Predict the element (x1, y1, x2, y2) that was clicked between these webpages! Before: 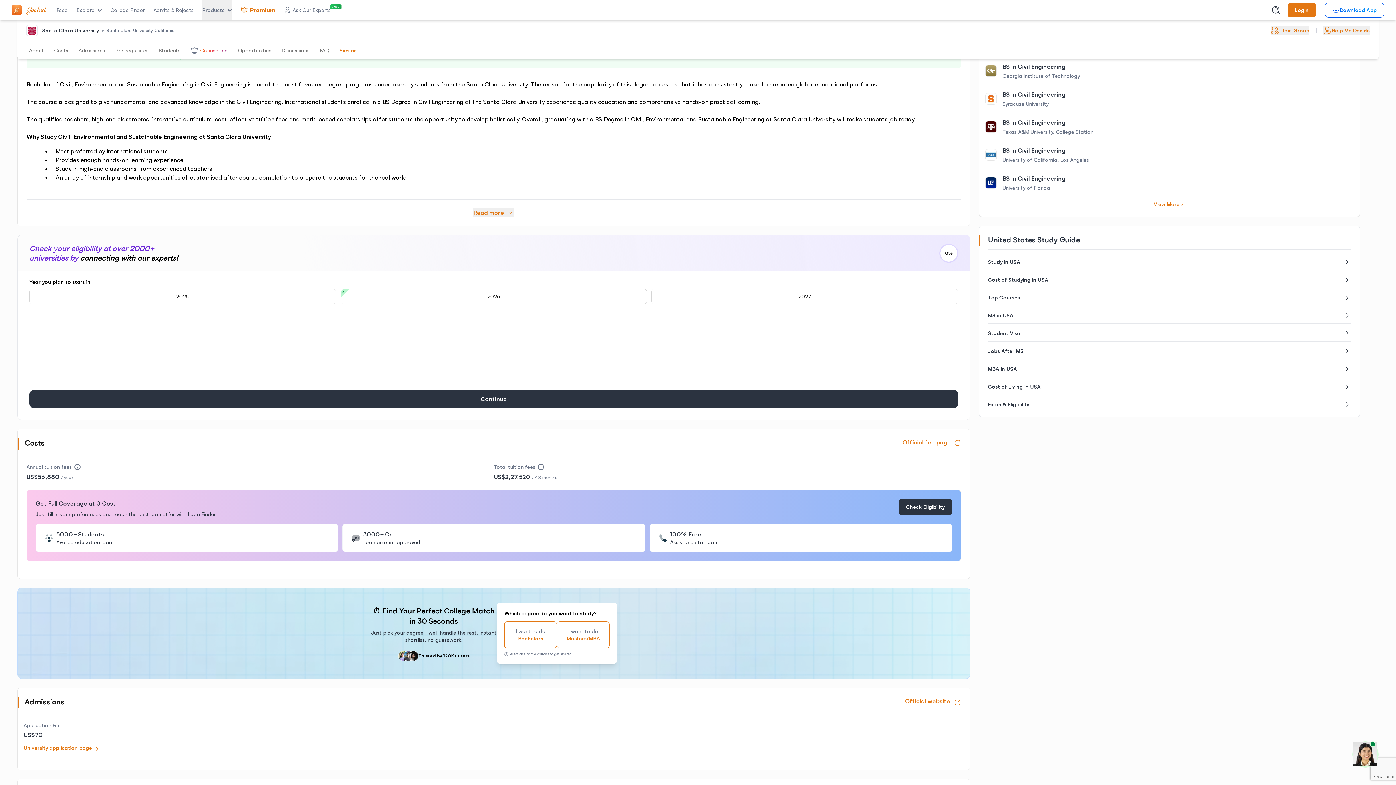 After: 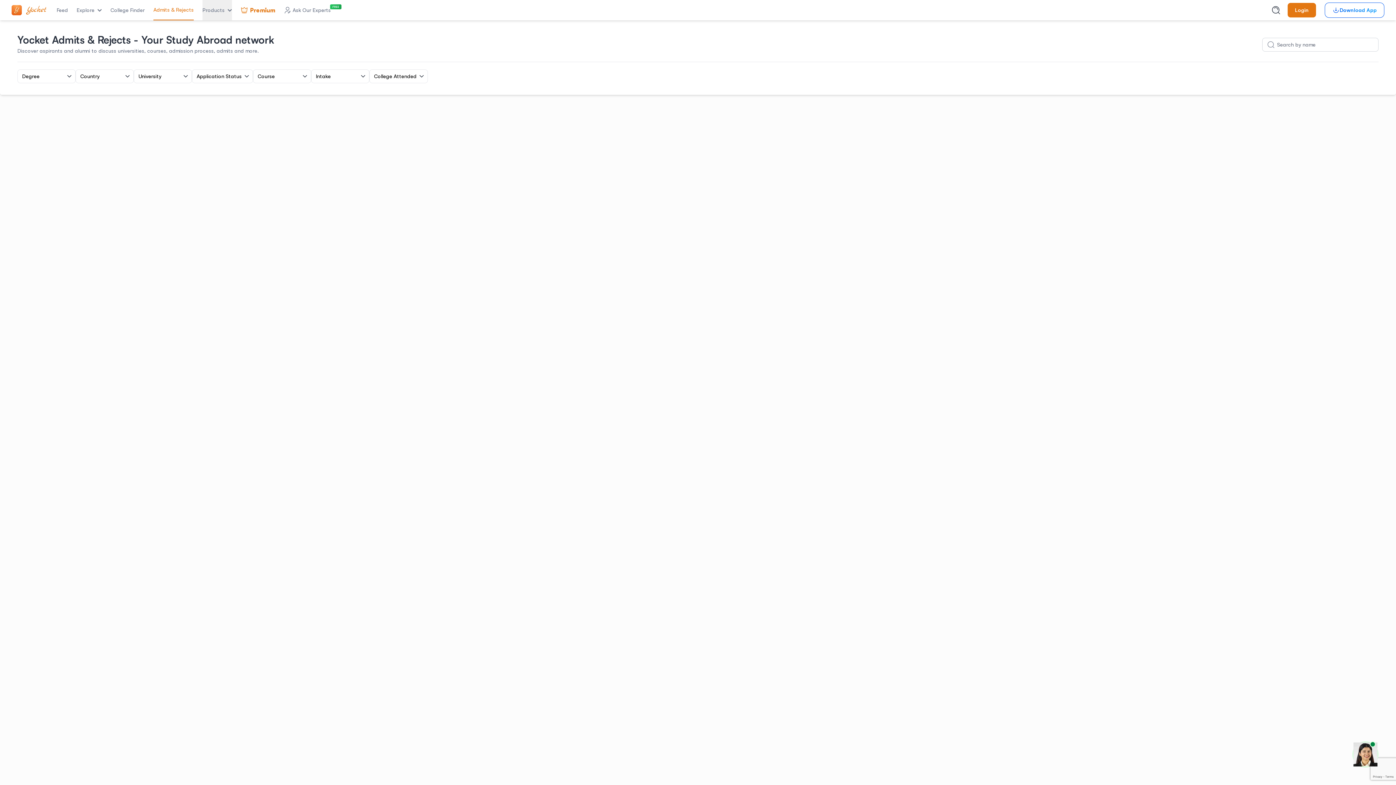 Action: bbox: (153, 0, 193, 20) label: Admits & Rejects